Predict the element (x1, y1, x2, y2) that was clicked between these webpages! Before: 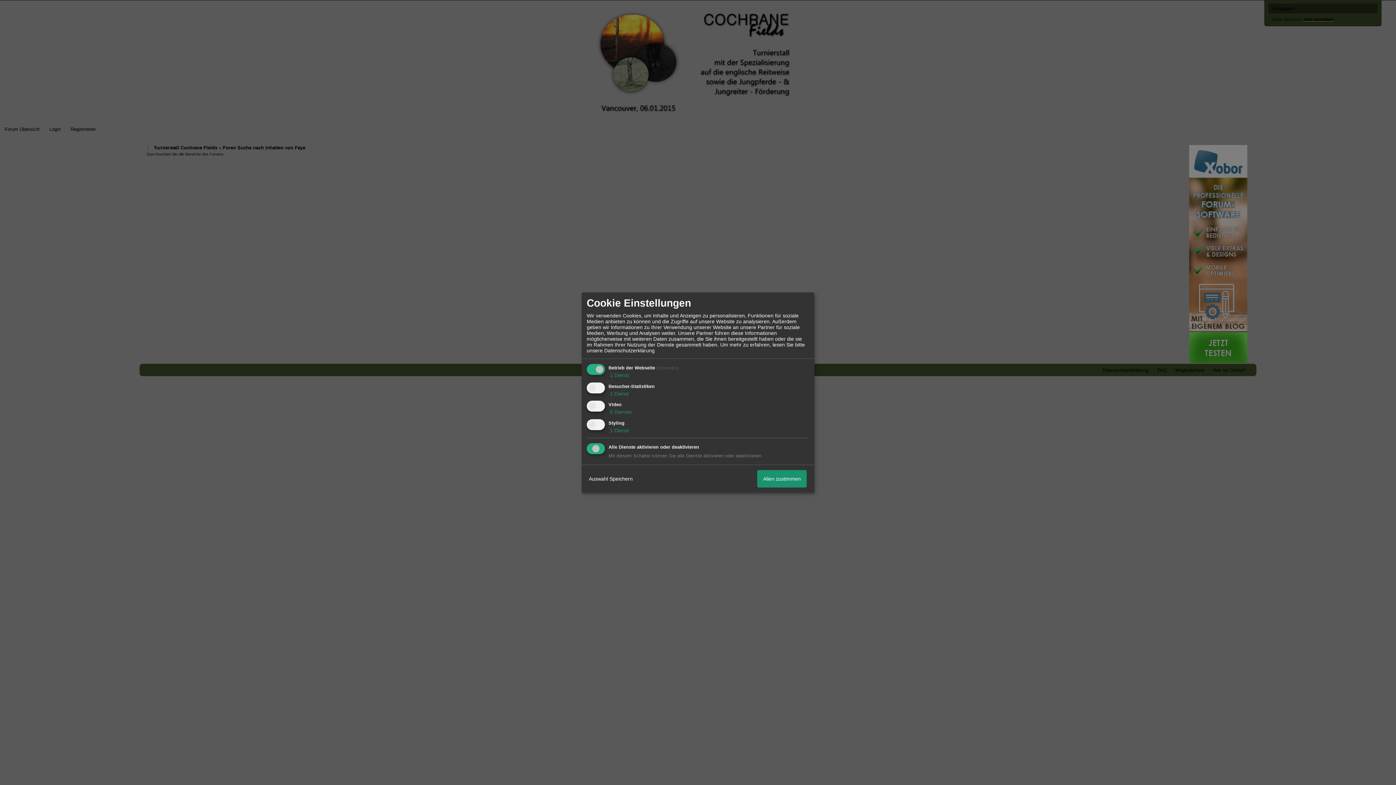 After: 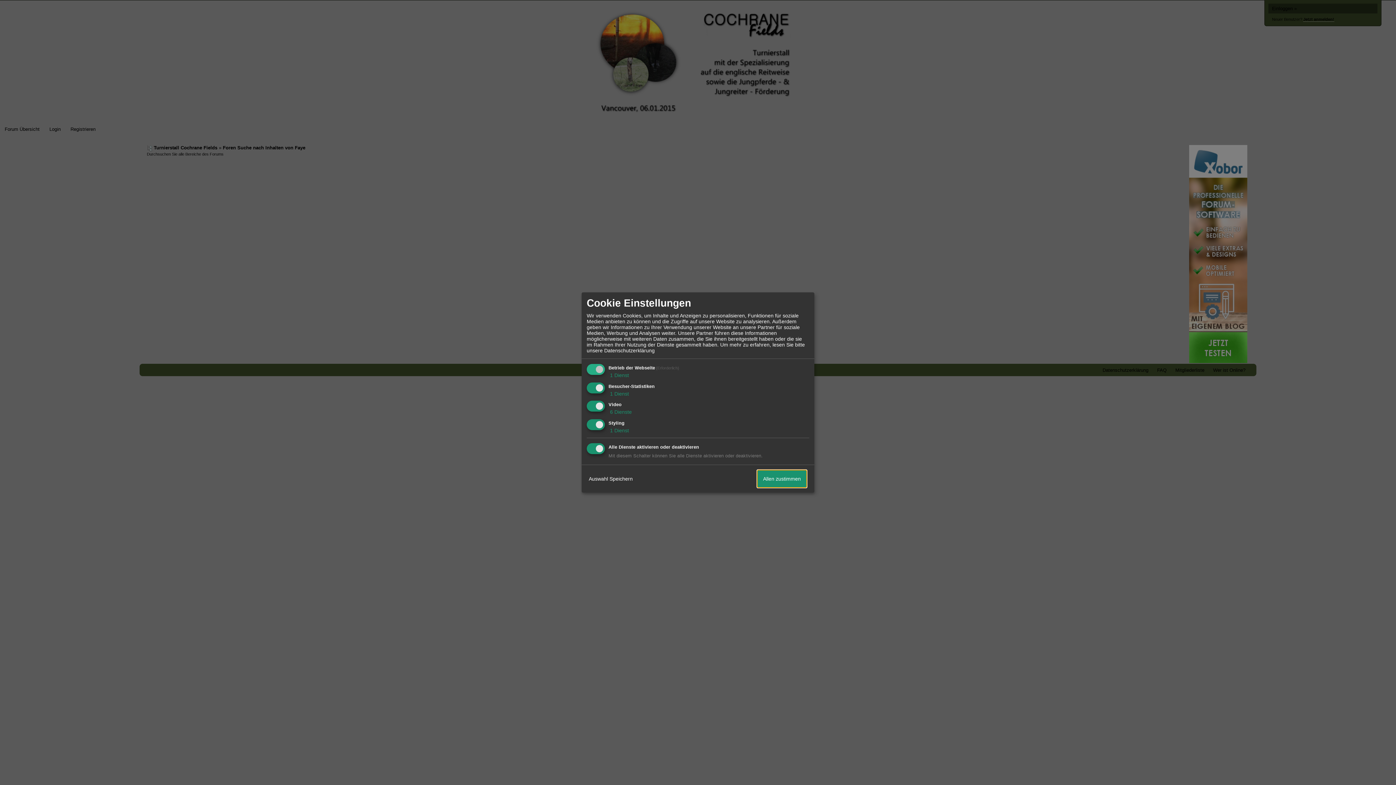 Action: bbox: (757, 470, 806, 487) label: Allen zustimmen